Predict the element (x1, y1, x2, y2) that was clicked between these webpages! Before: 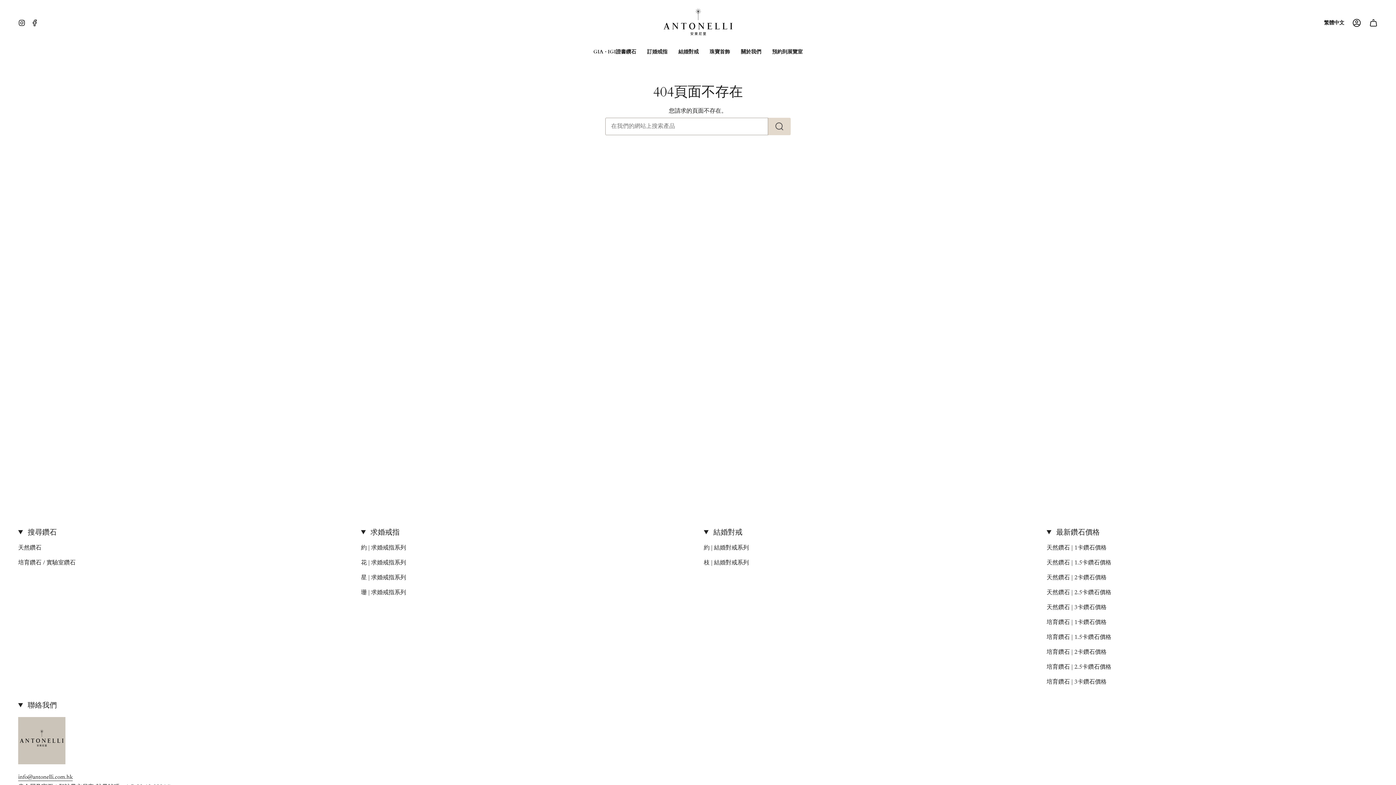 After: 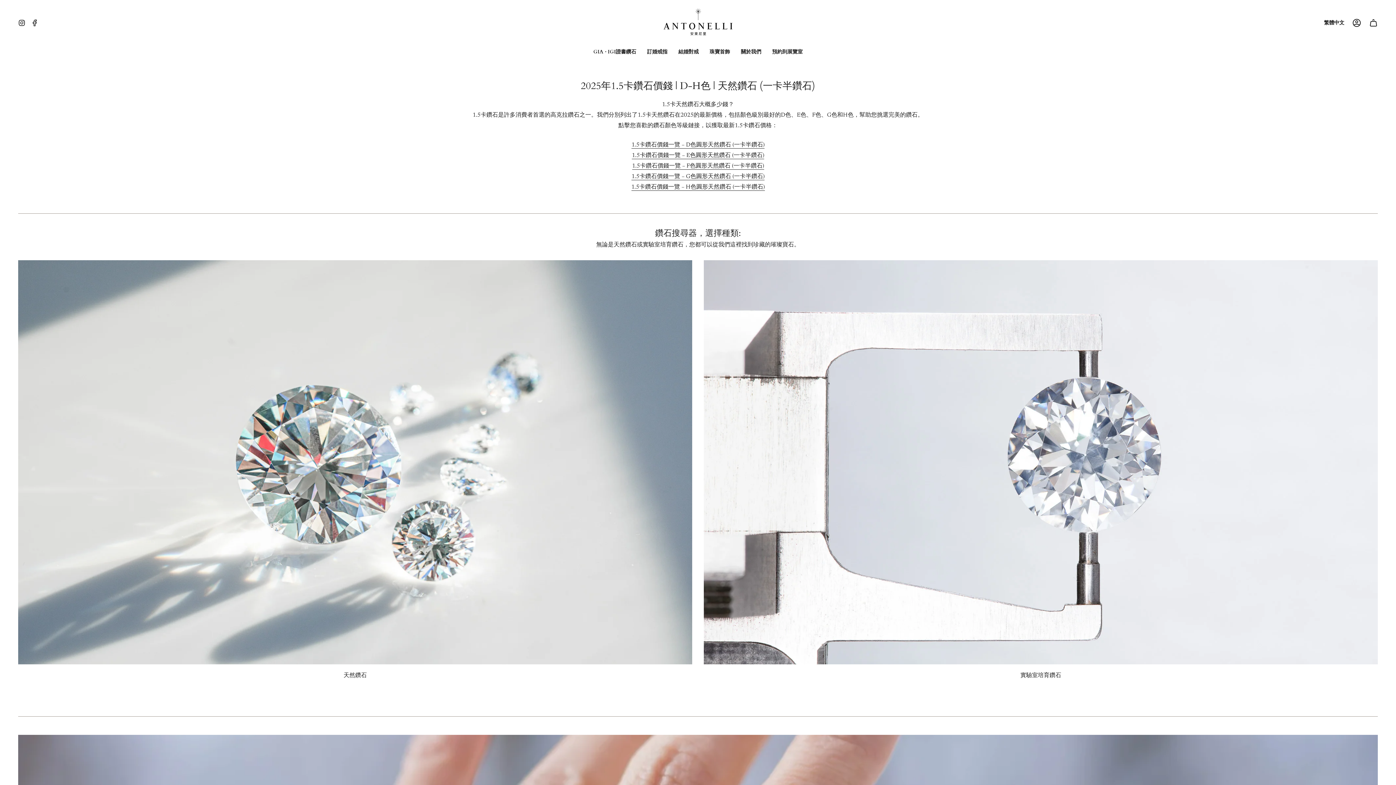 Action: label: 天然鑽石 | 1.5卡鑽石價格 bbox: (1046, 560, 1111, 566)